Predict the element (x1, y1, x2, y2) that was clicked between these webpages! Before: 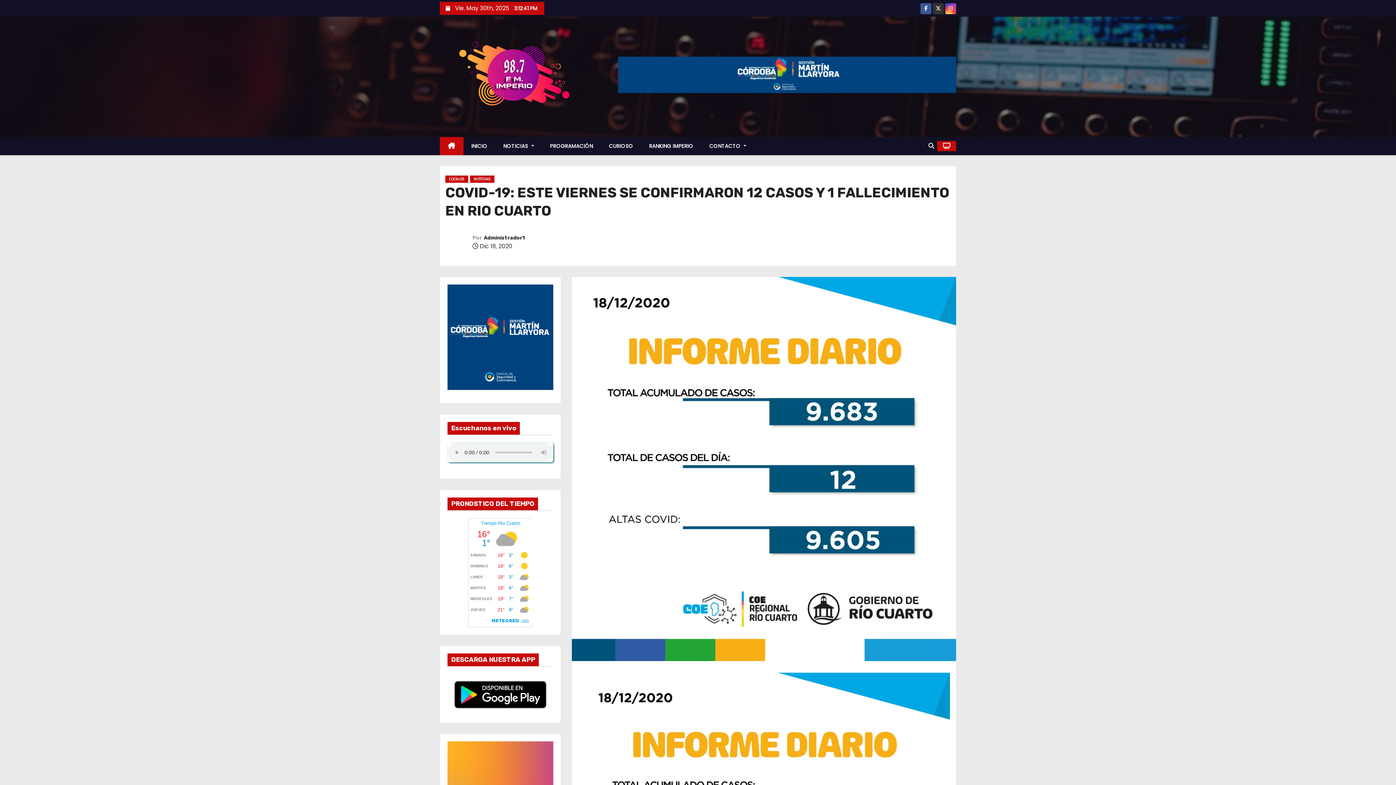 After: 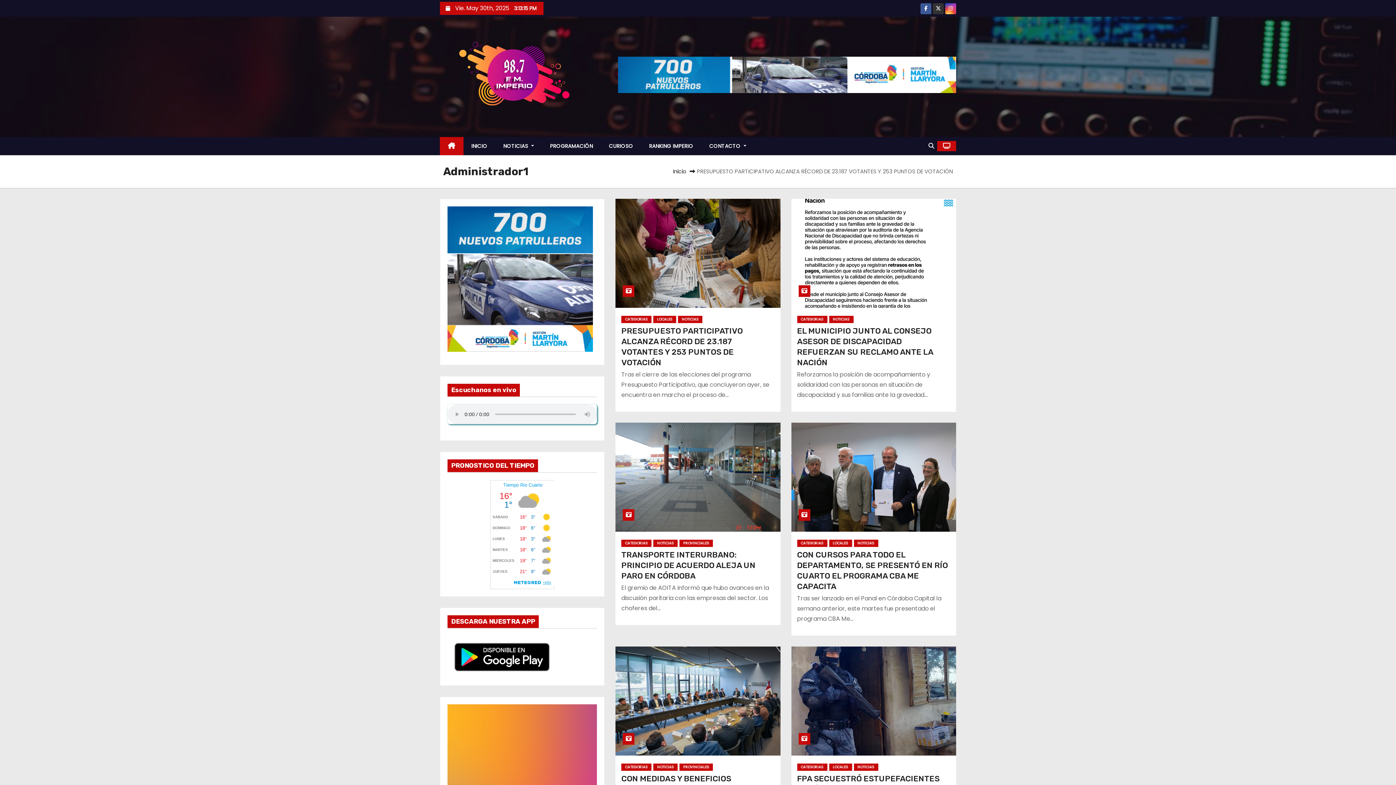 Action: bbox: (445, 231, 472, 255)